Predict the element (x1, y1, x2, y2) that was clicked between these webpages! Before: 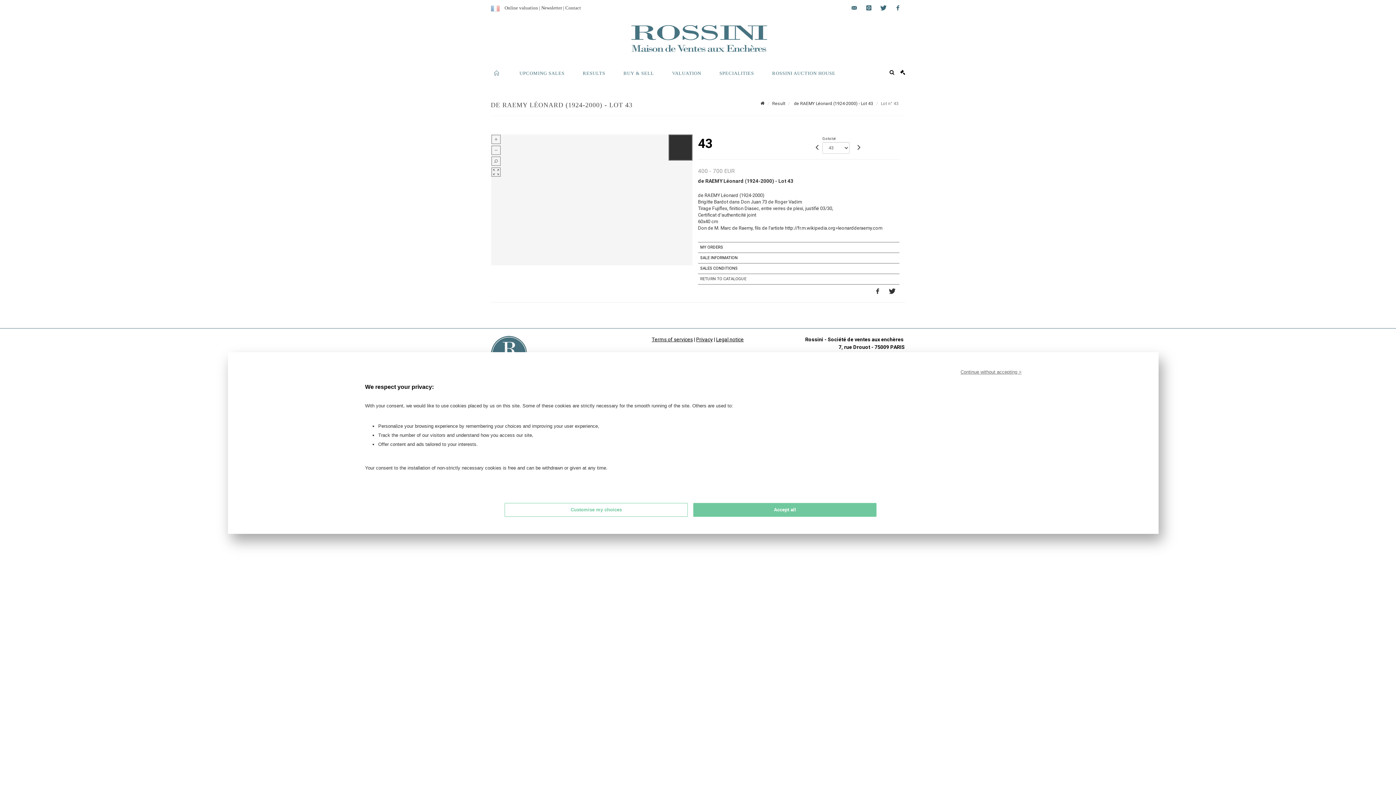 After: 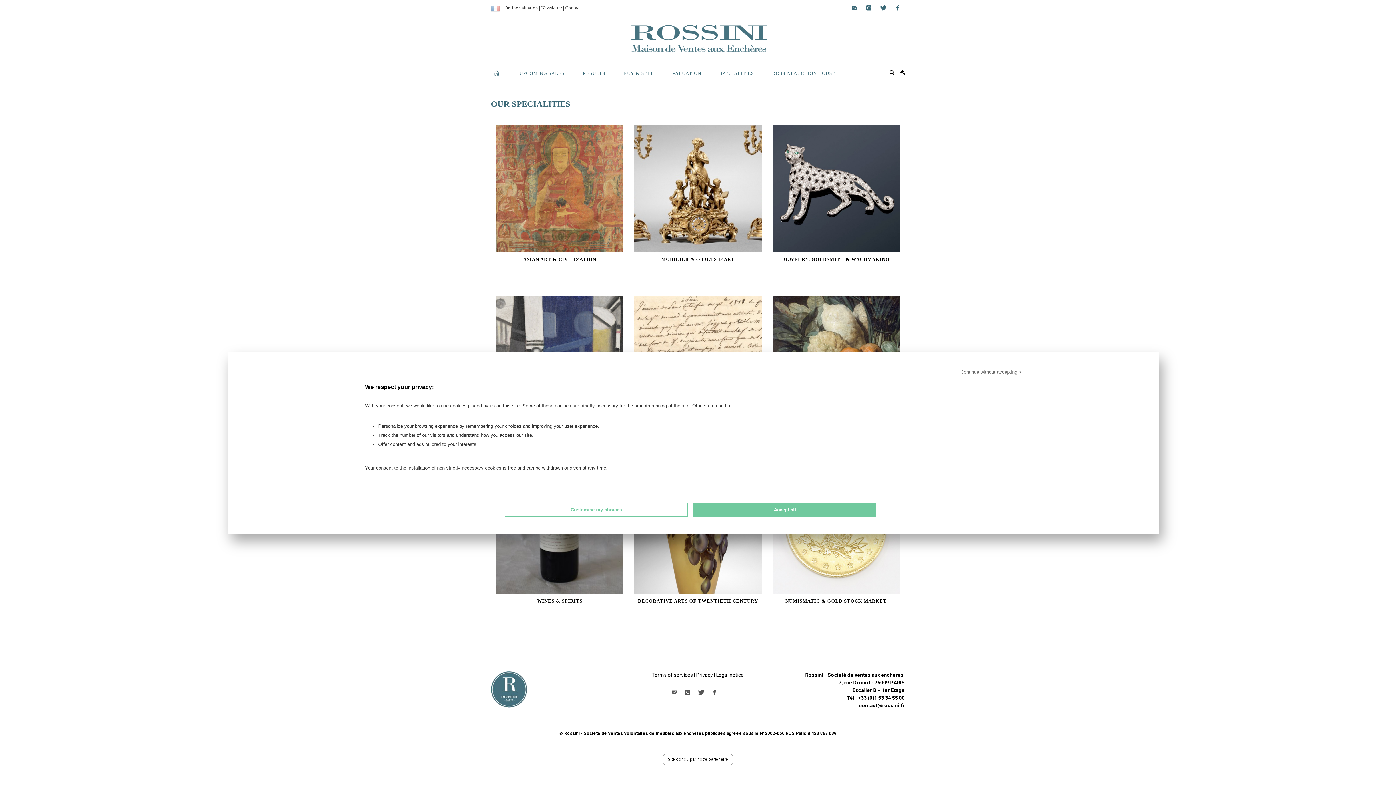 Action: label: SPECIALITIES bbox: (710, 65, 762, 80)